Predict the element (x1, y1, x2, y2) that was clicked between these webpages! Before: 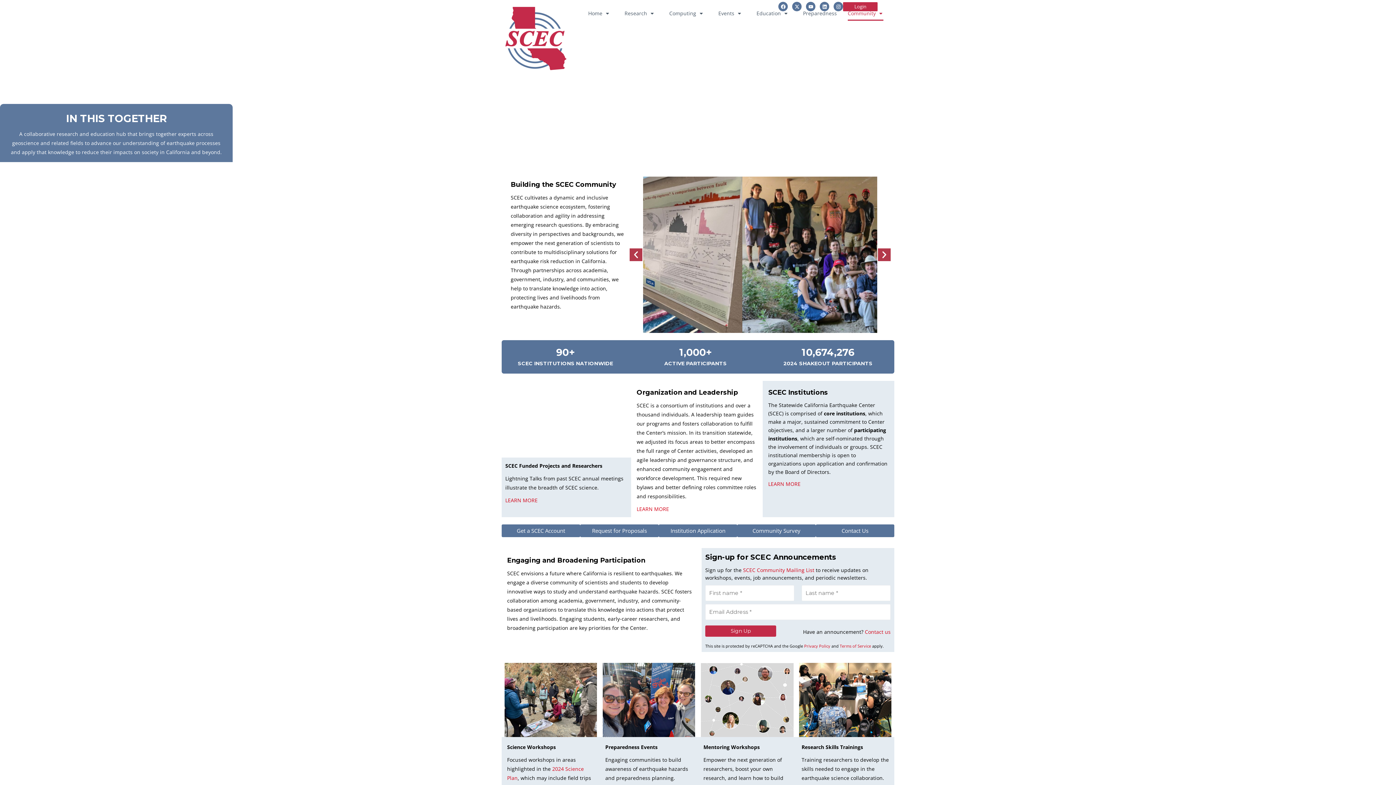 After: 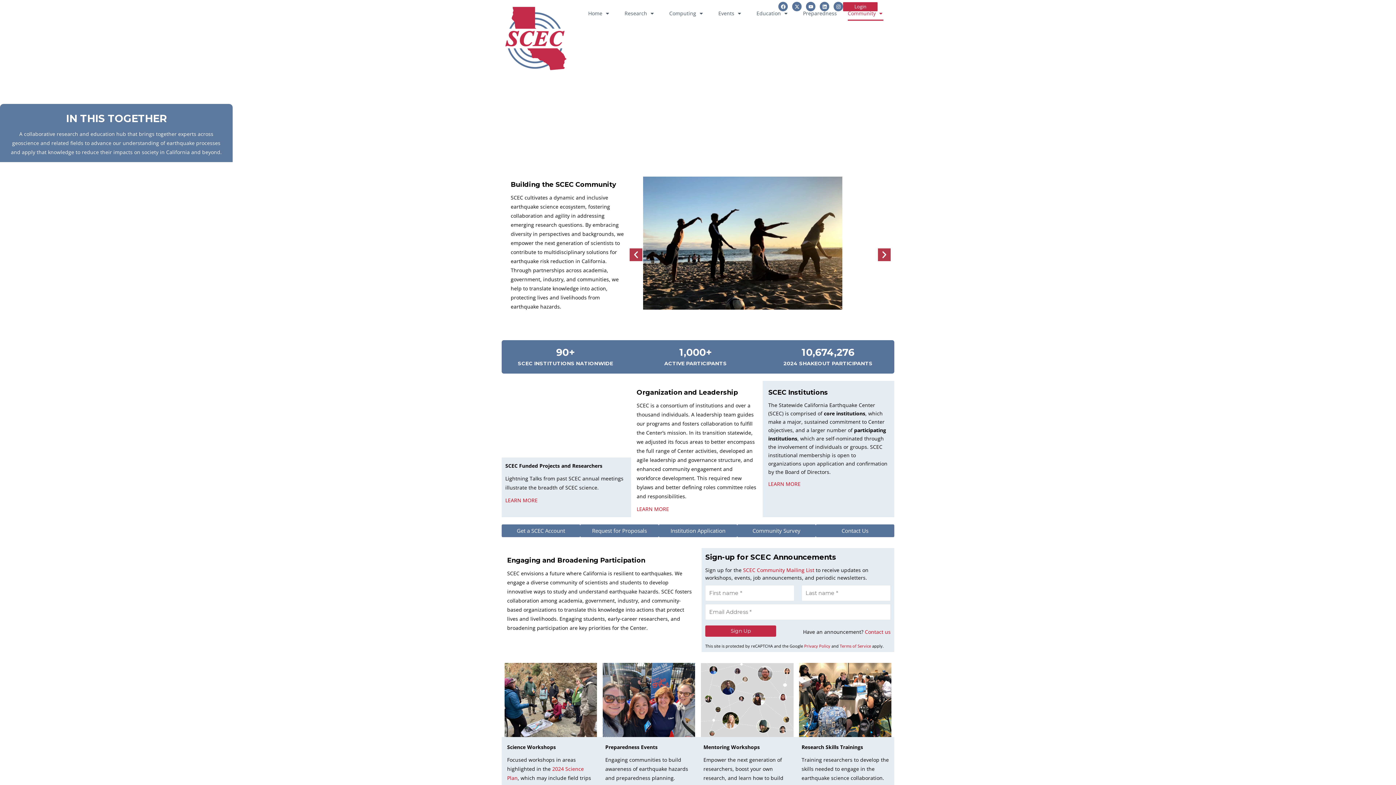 Action: label: Privacy Policy bbox: (804, 643, 830, 648)